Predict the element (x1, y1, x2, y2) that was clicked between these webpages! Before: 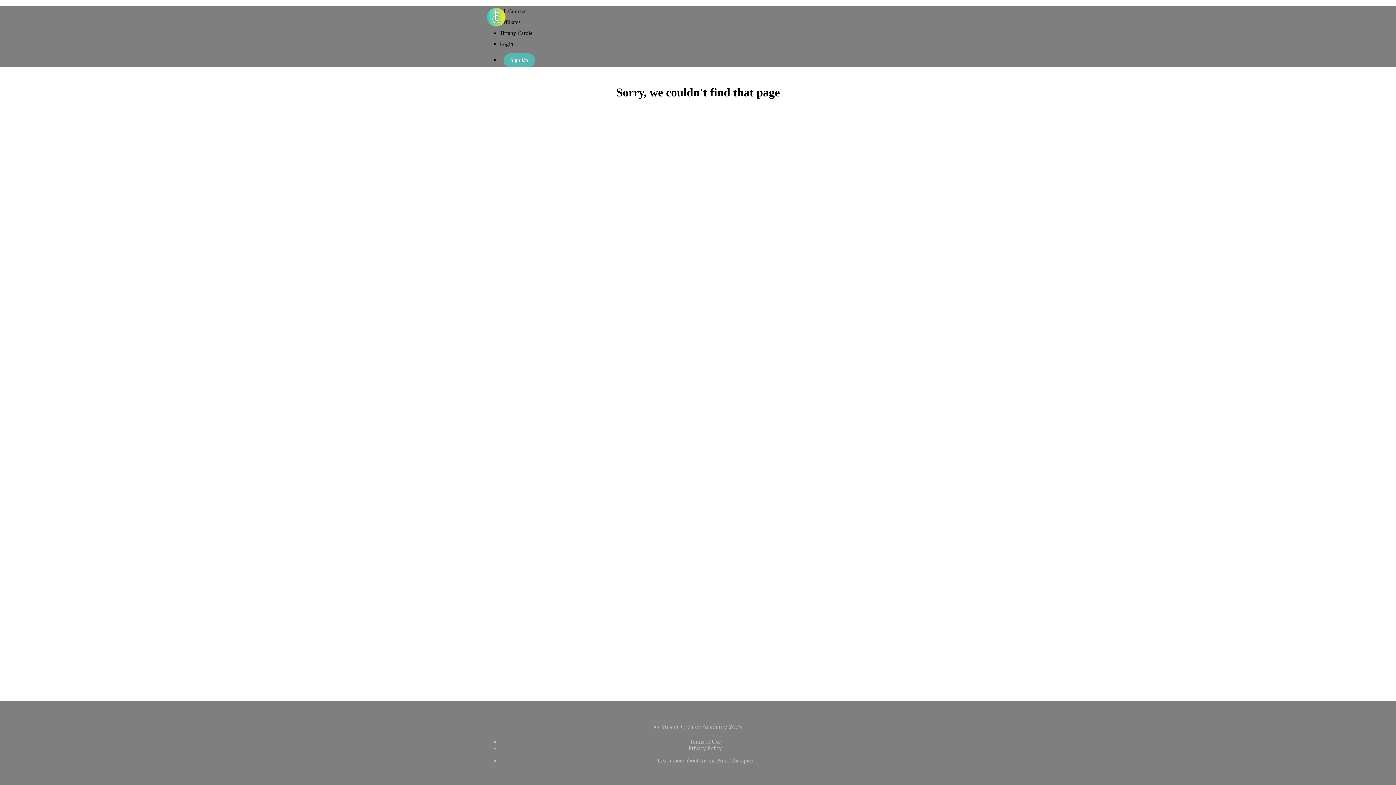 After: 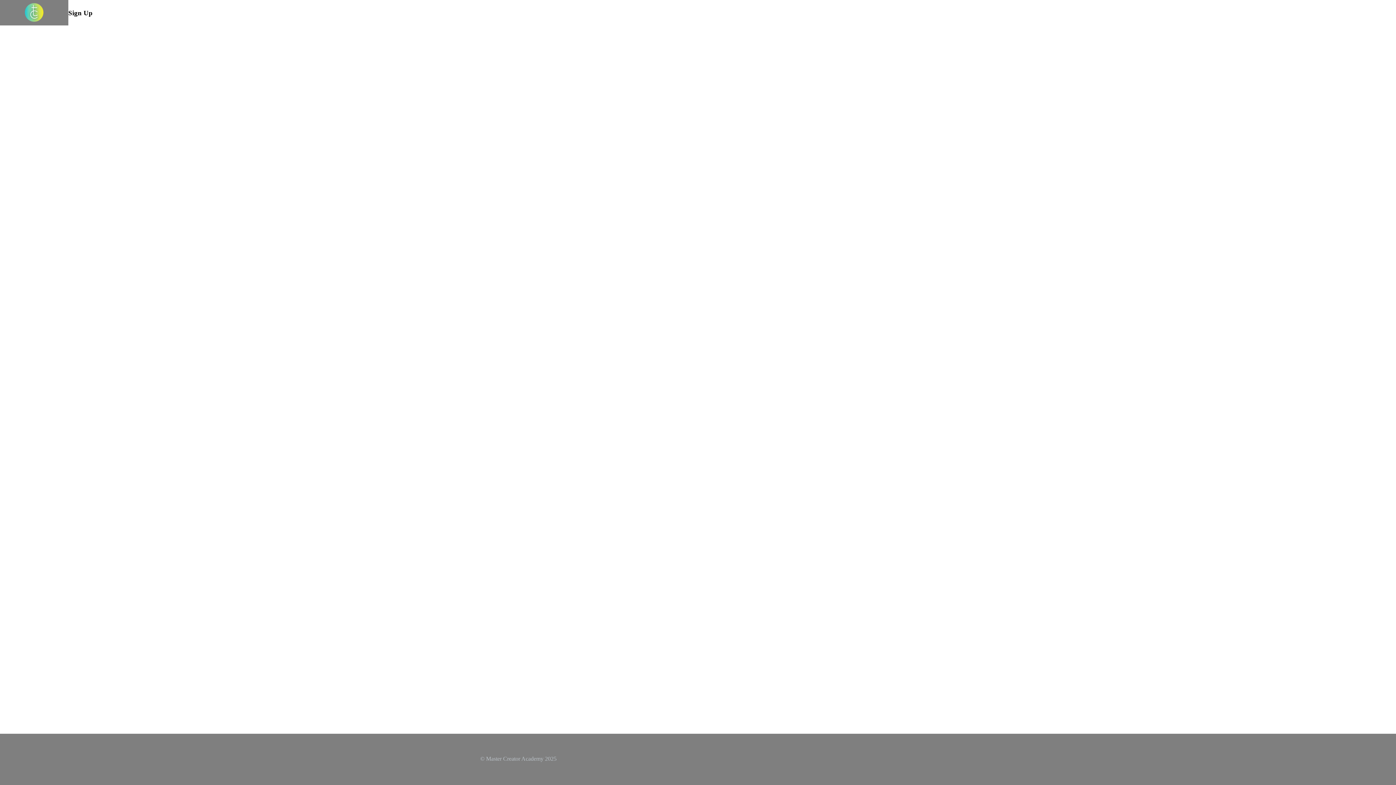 Action: bbox: (503, 53, 535, 67) label: Sign Up